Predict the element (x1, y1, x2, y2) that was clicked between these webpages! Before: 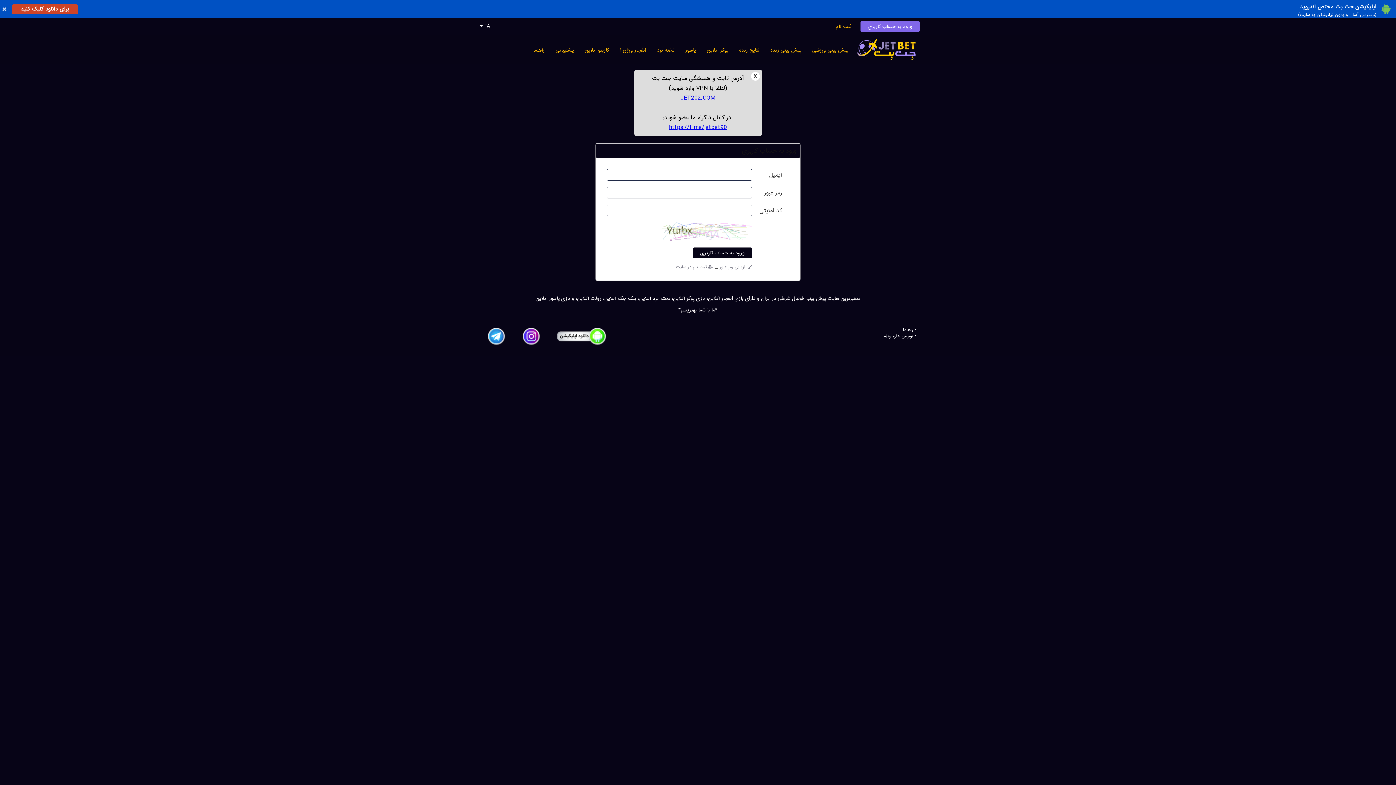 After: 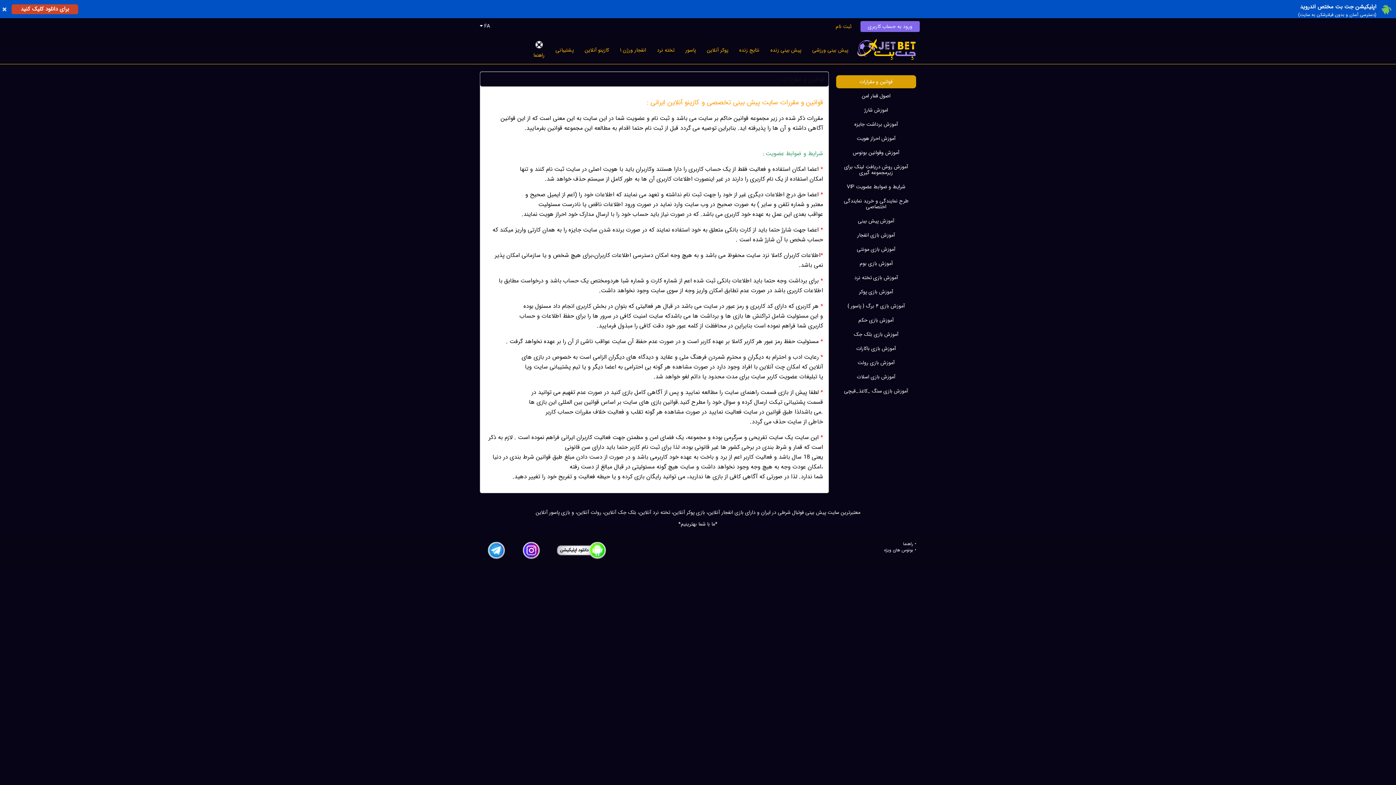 Action: label: راهنما bbox: (528, 38, 550, 61)